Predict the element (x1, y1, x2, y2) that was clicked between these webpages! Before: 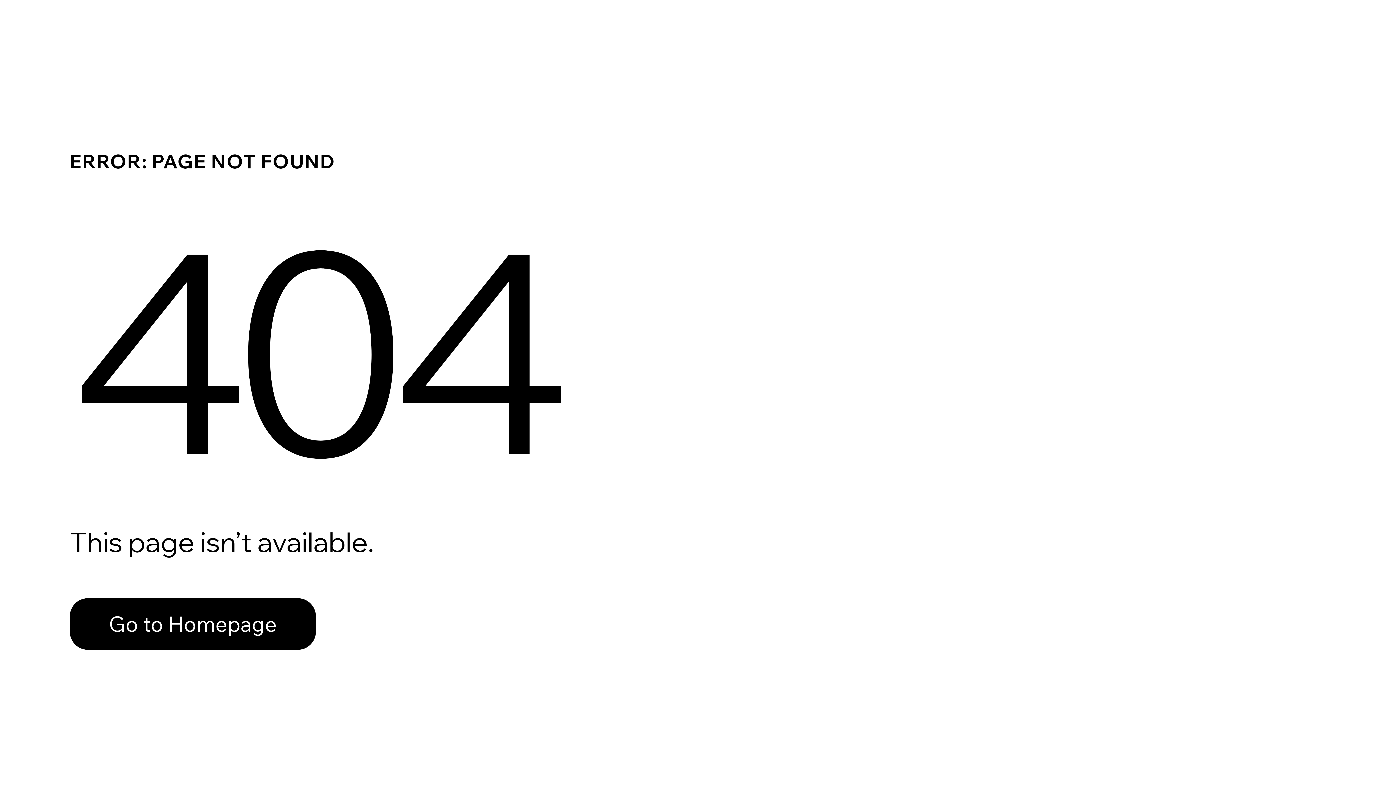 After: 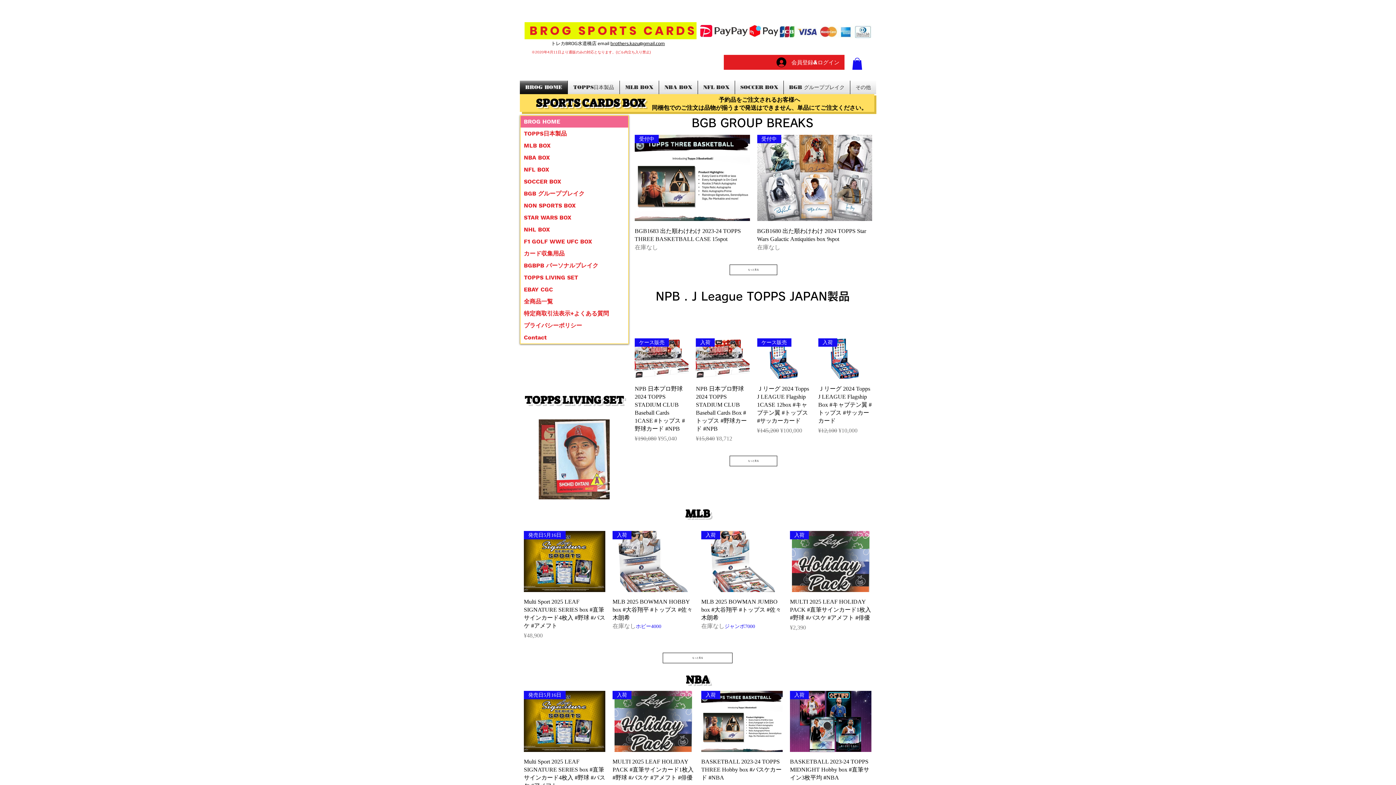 Action: label: Go to Homepage bbox: (69, 582, 768, 659)